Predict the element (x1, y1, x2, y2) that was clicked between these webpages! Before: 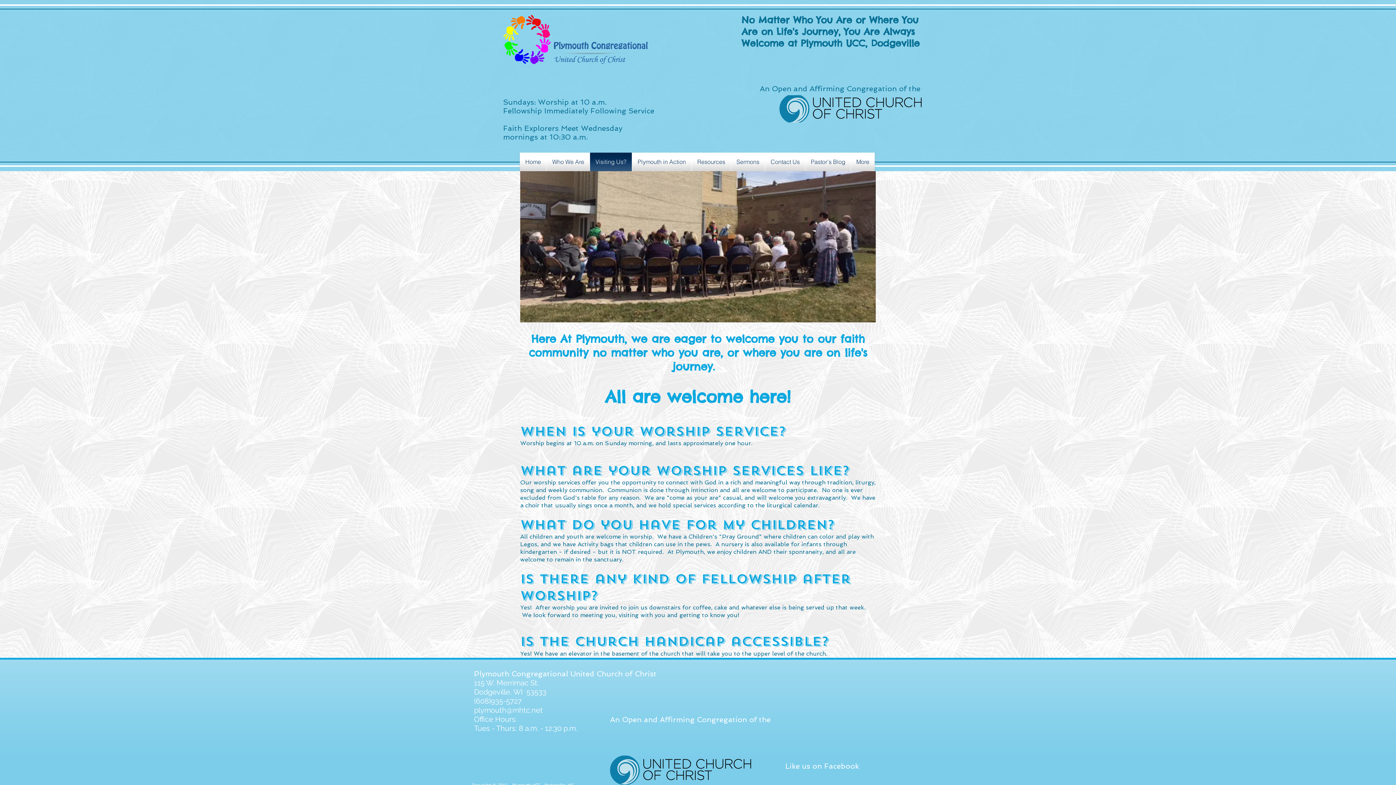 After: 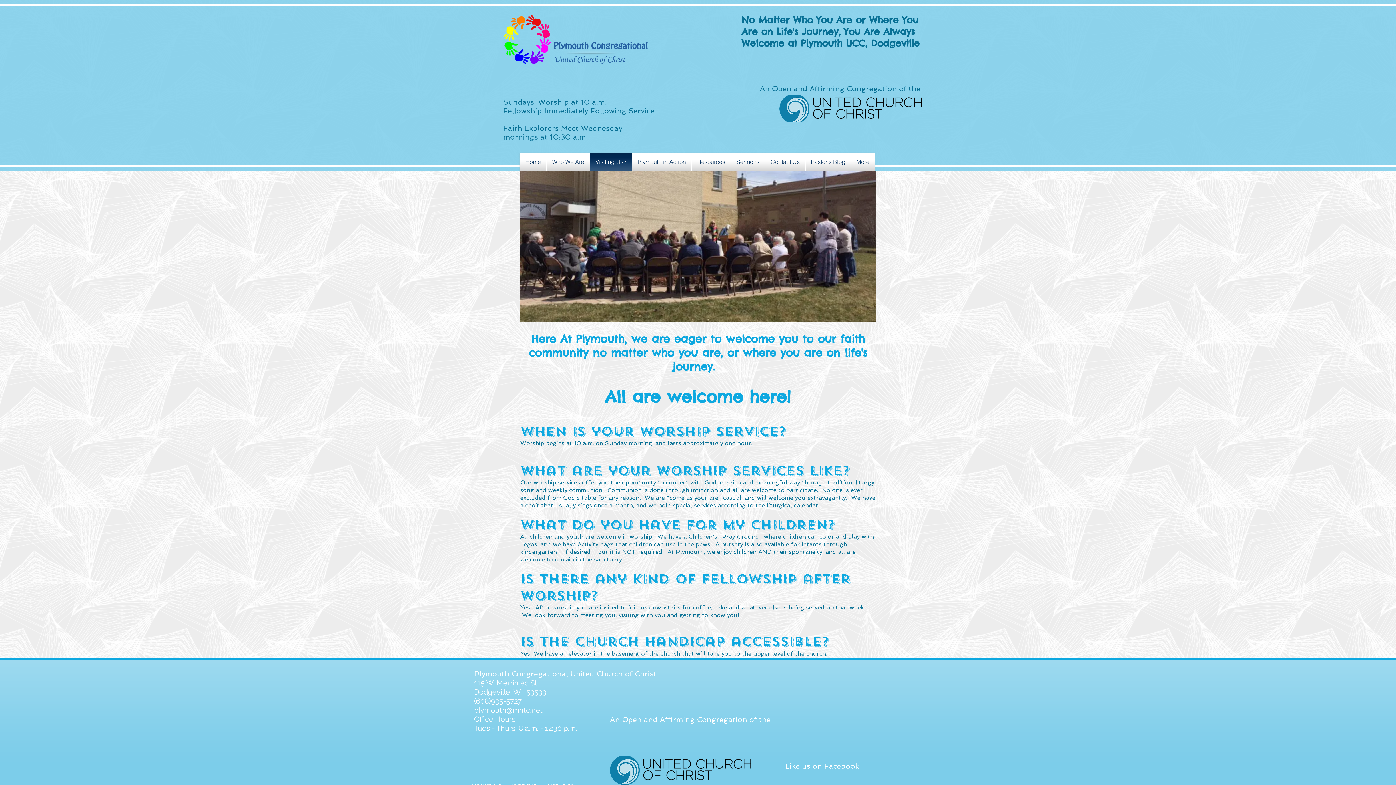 Action: bbox: (474, 706, 542, 714) label: plymouth@mhtc.net